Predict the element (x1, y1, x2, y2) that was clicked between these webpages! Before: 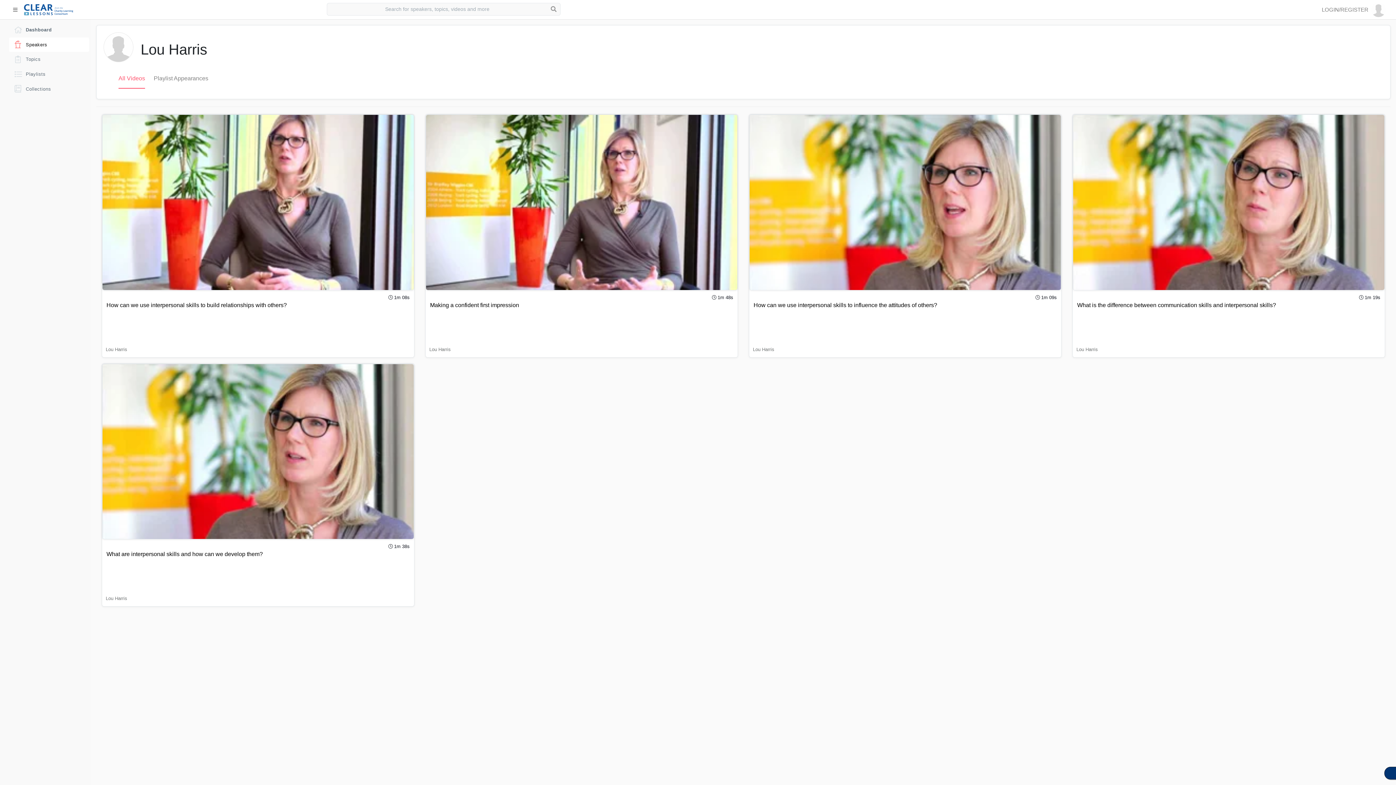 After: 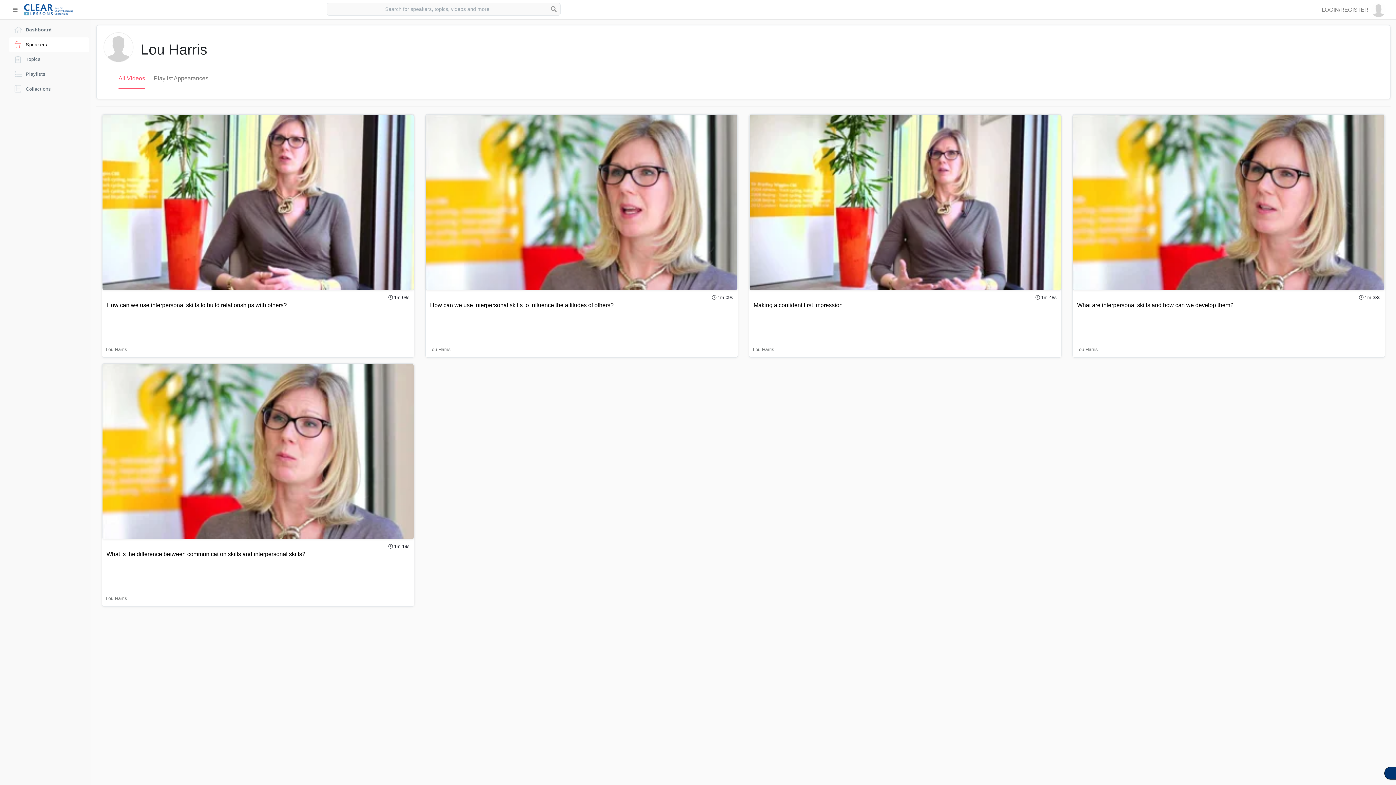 Action: label: Lou Harris bbox: (753, 346, 774, 352)